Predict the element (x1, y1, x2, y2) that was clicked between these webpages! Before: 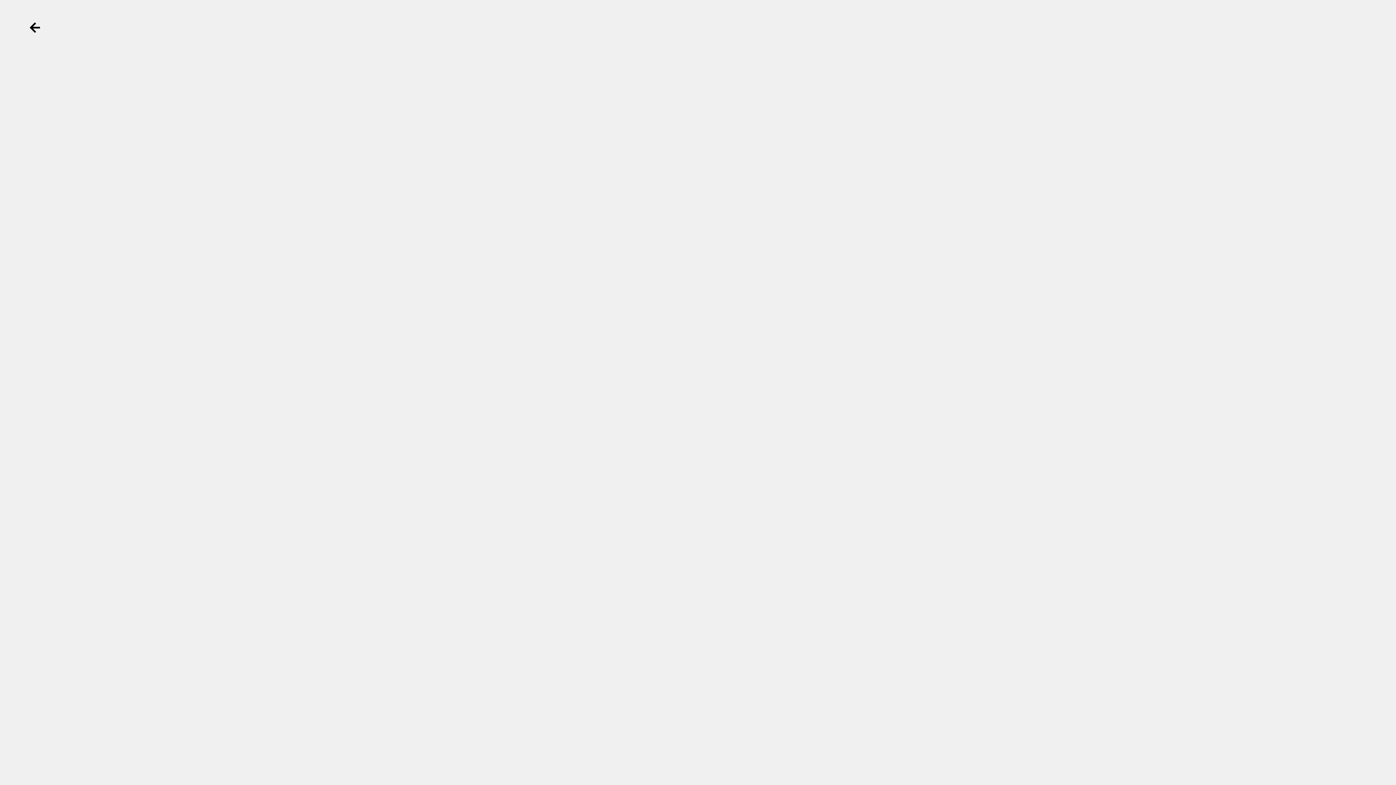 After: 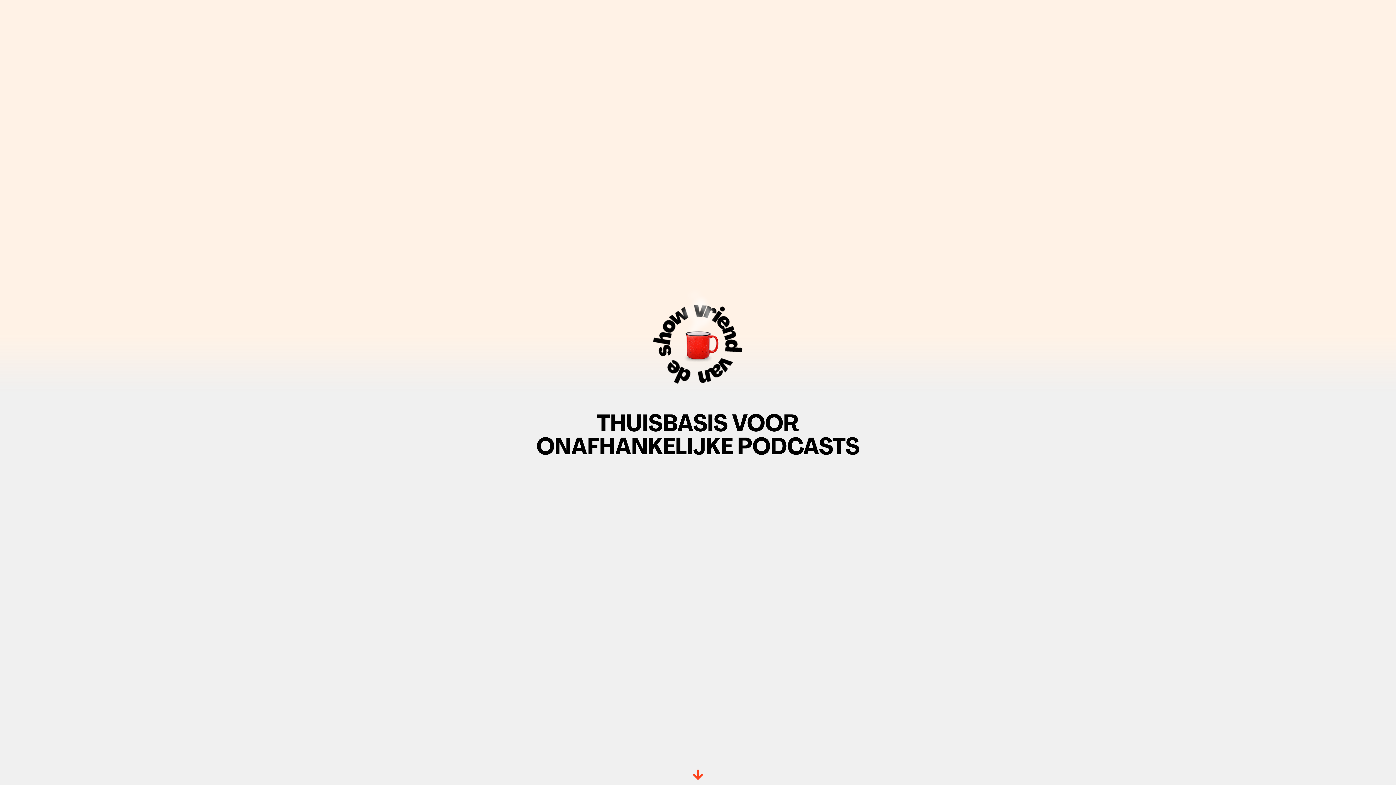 Action: label: Terug knop bbox: (17, 10, 52, 45)